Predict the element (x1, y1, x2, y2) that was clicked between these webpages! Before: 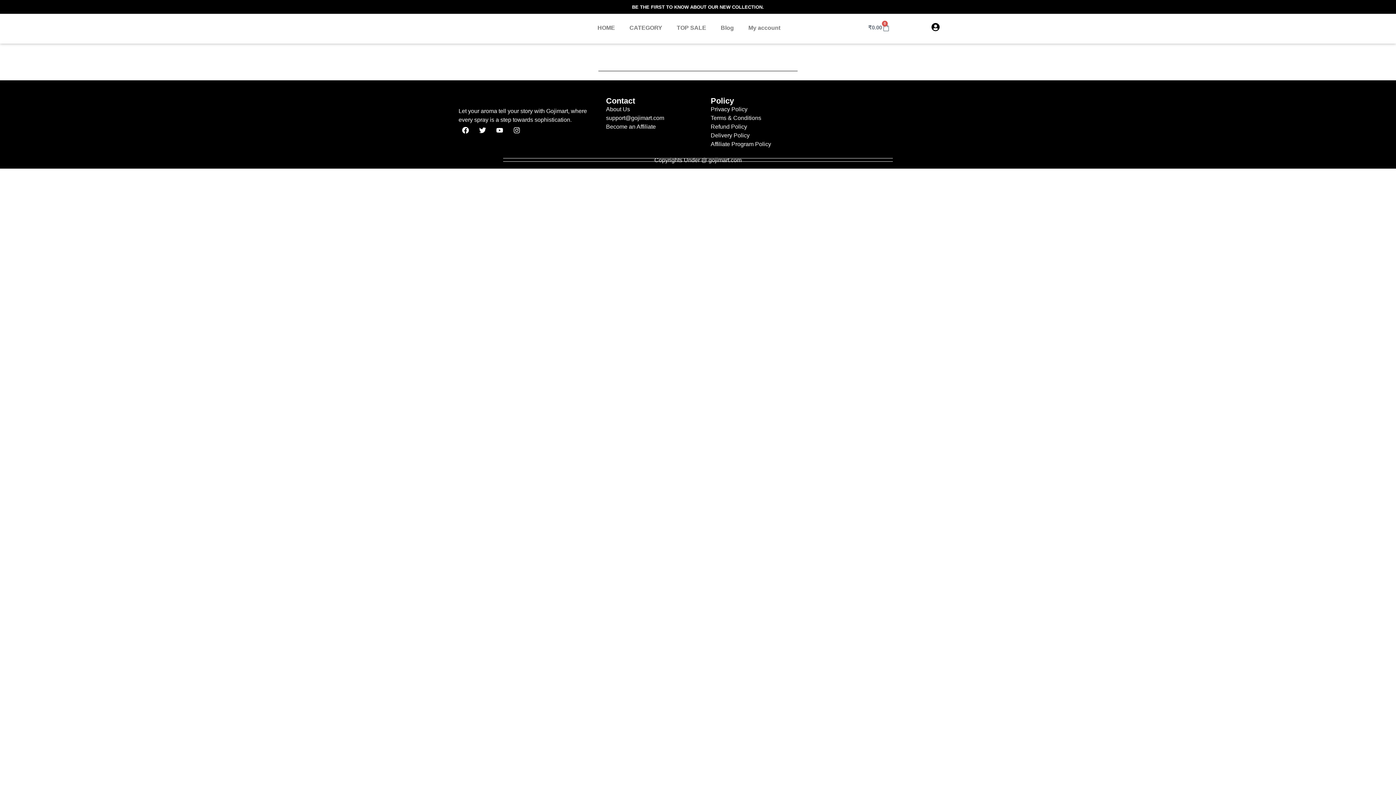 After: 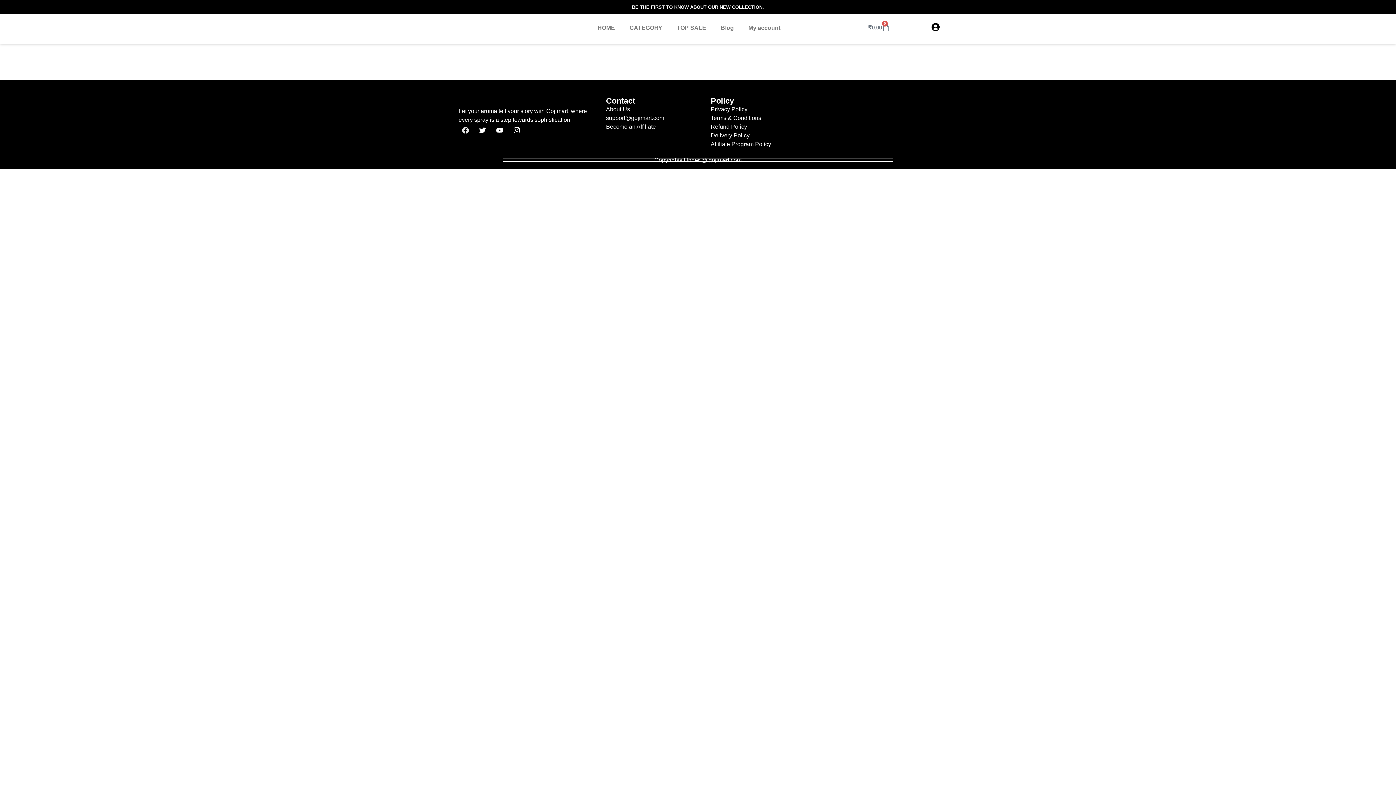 Action: label: Facebook bbox: (458, 123, 472, 137)